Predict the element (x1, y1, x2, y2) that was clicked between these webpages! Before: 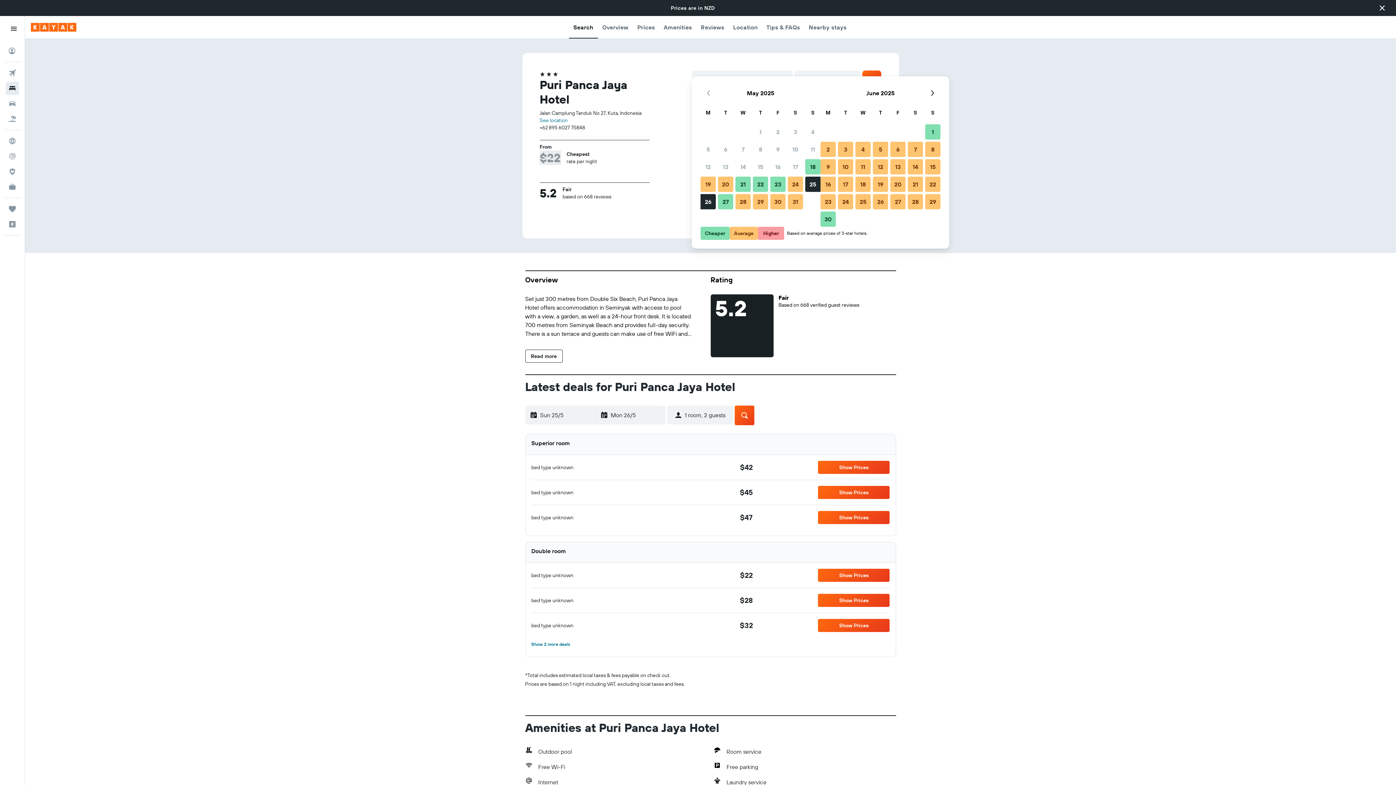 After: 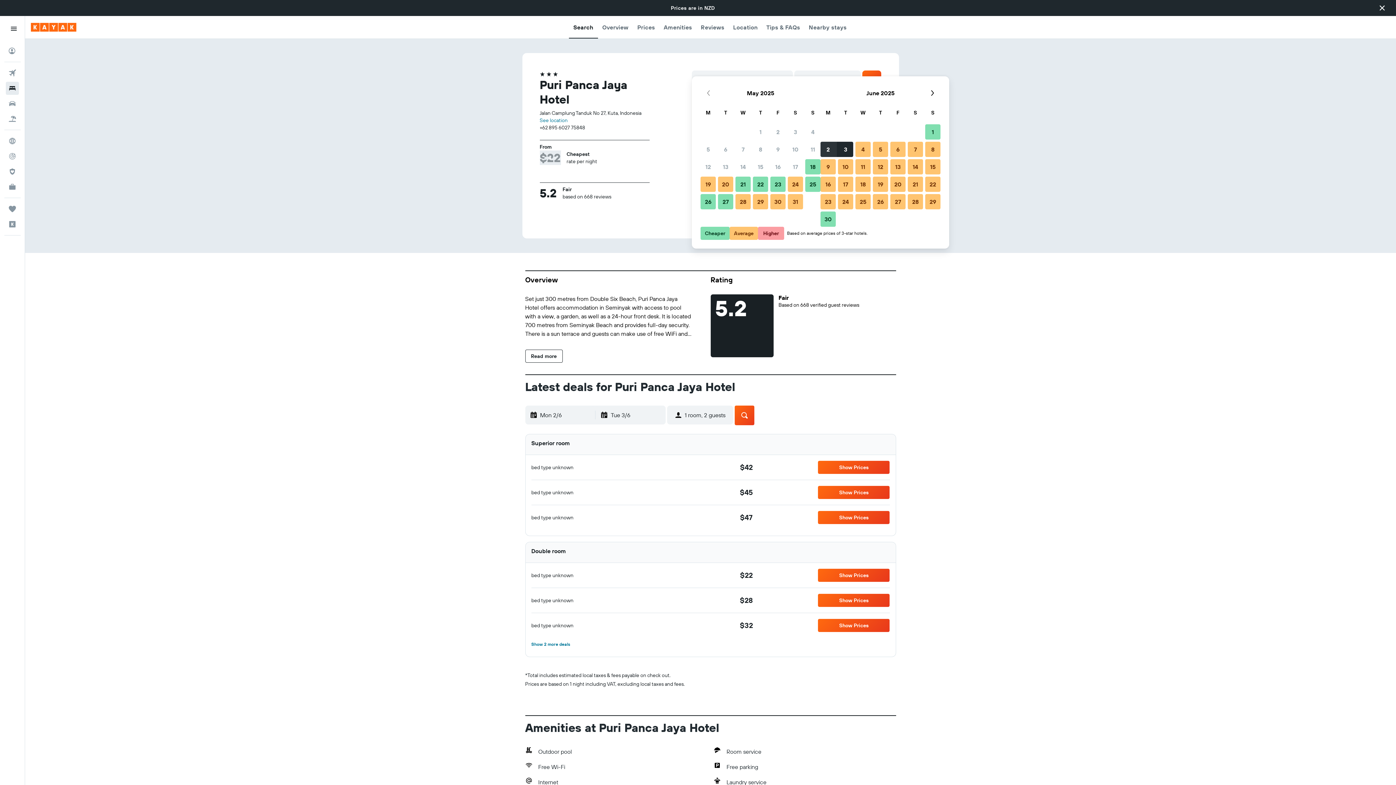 Action: bbox: (819, 140, 837, 158) label: 2 June, 2025 Average